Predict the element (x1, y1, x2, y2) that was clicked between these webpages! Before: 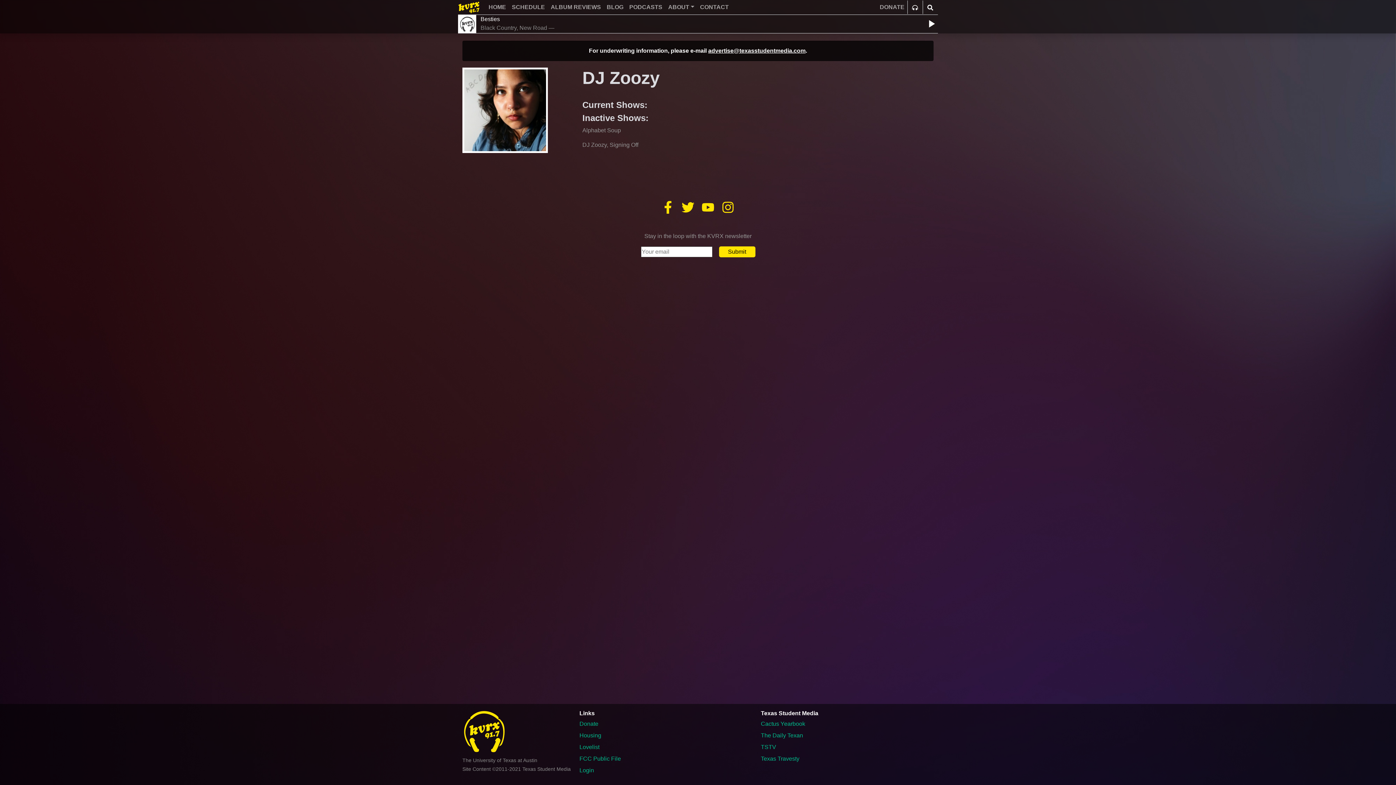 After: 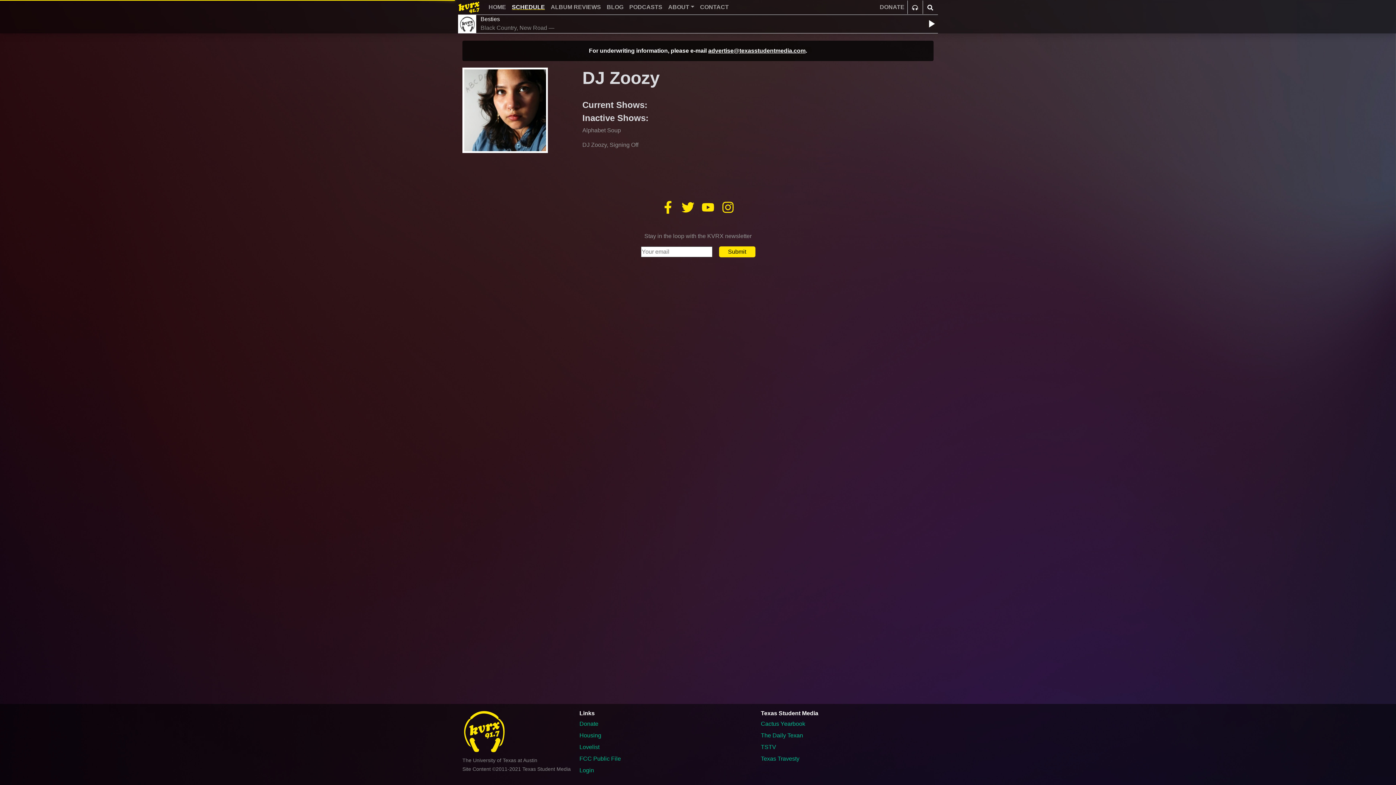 Action: bbox: (509, 0, 548, 14) label: SCHEDULE